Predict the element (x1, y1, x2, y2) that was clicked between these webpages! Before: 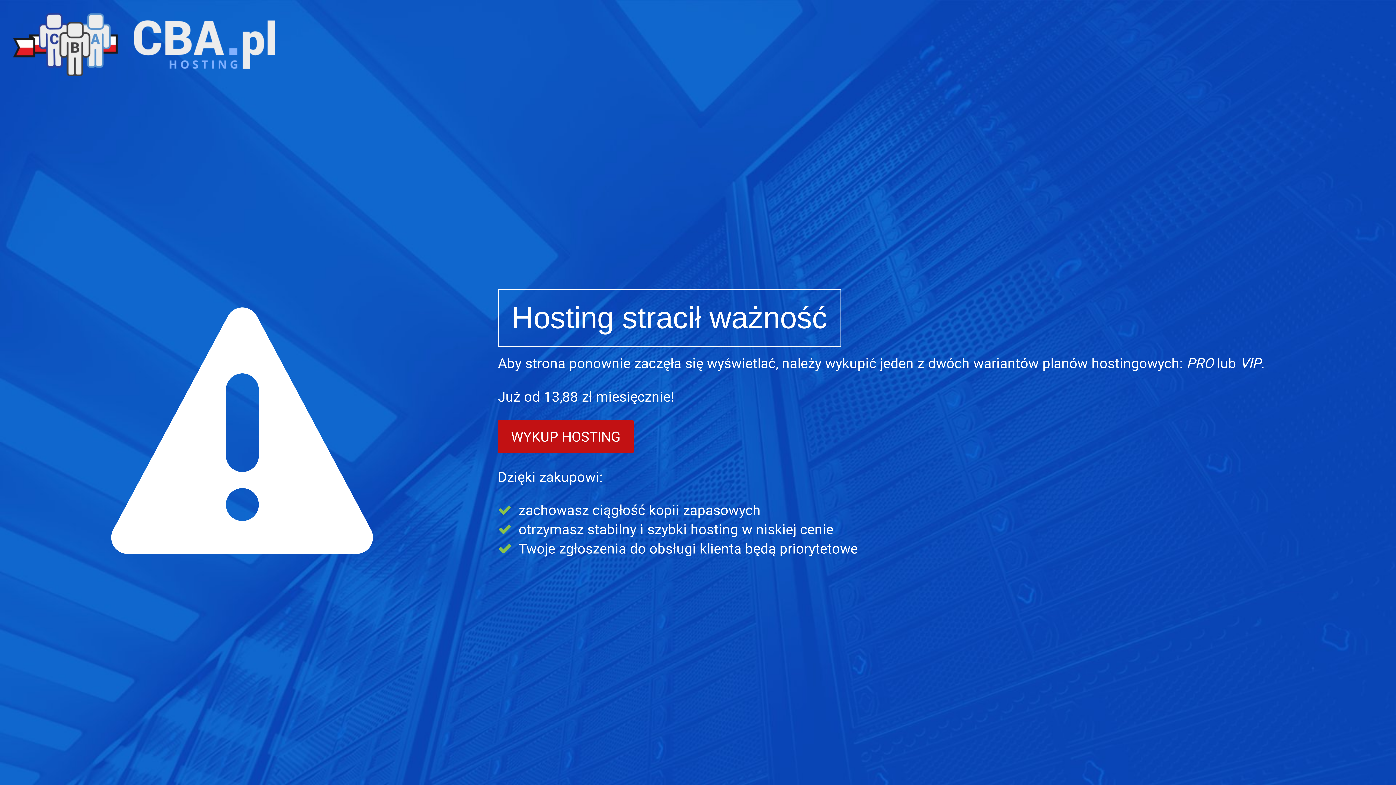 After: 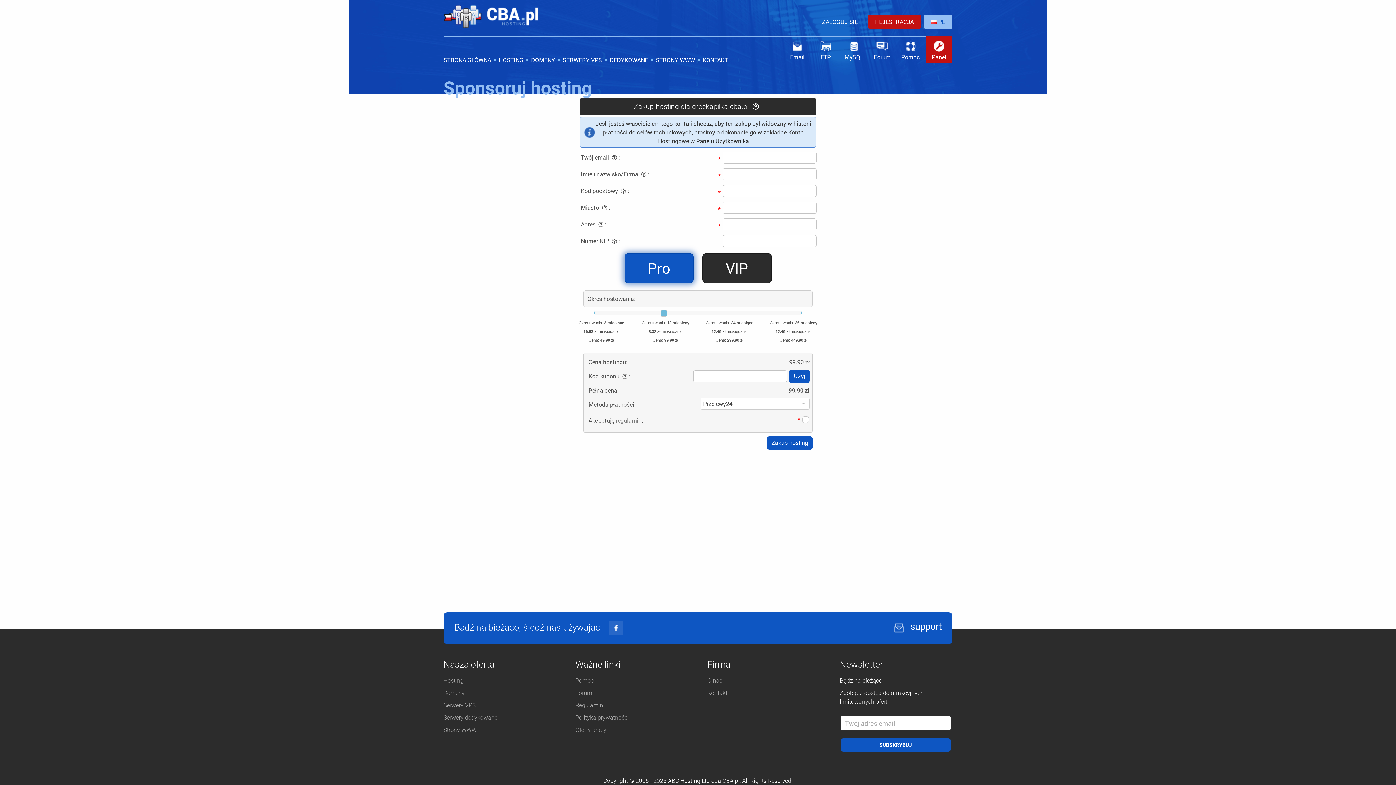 Action: bbox: (498, 420, 633, 453) label: WYKUP HOSTING